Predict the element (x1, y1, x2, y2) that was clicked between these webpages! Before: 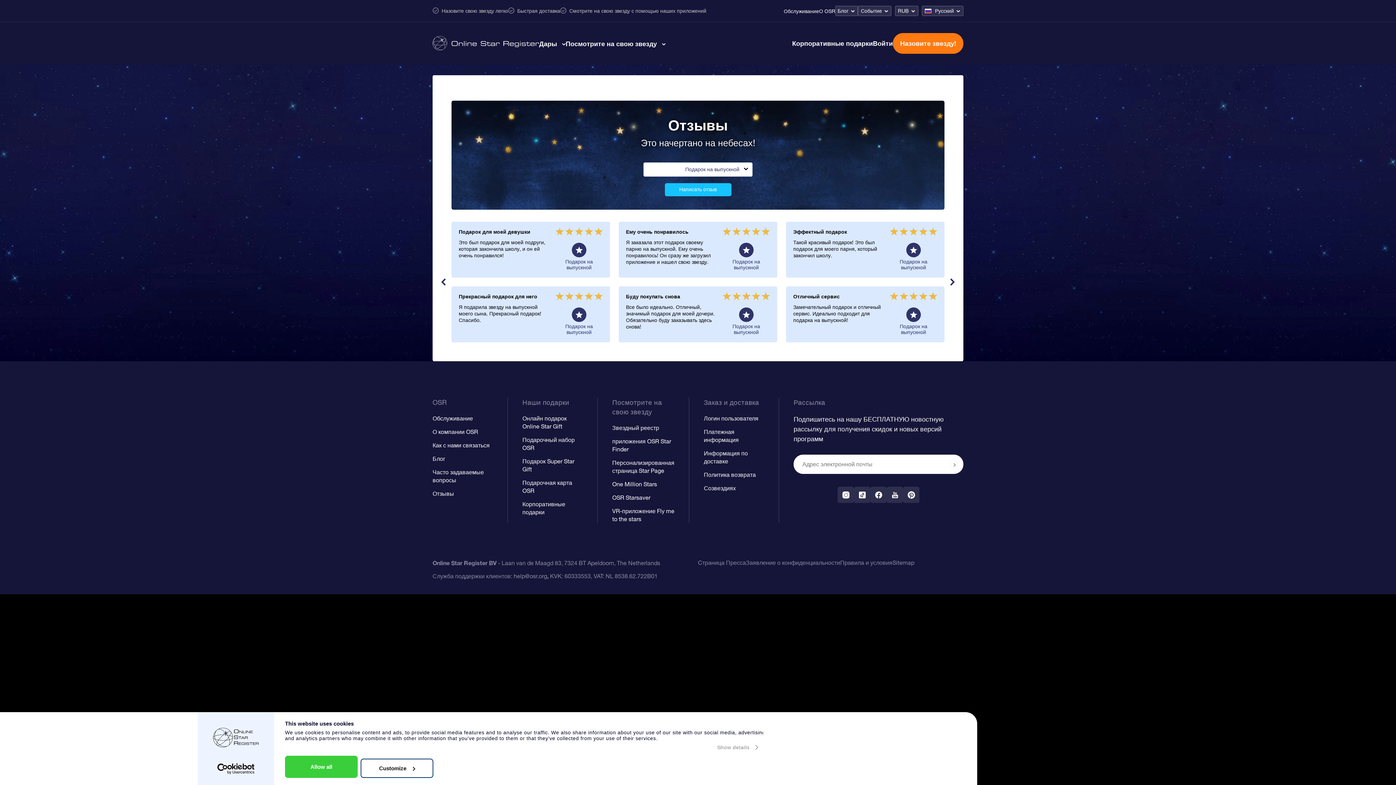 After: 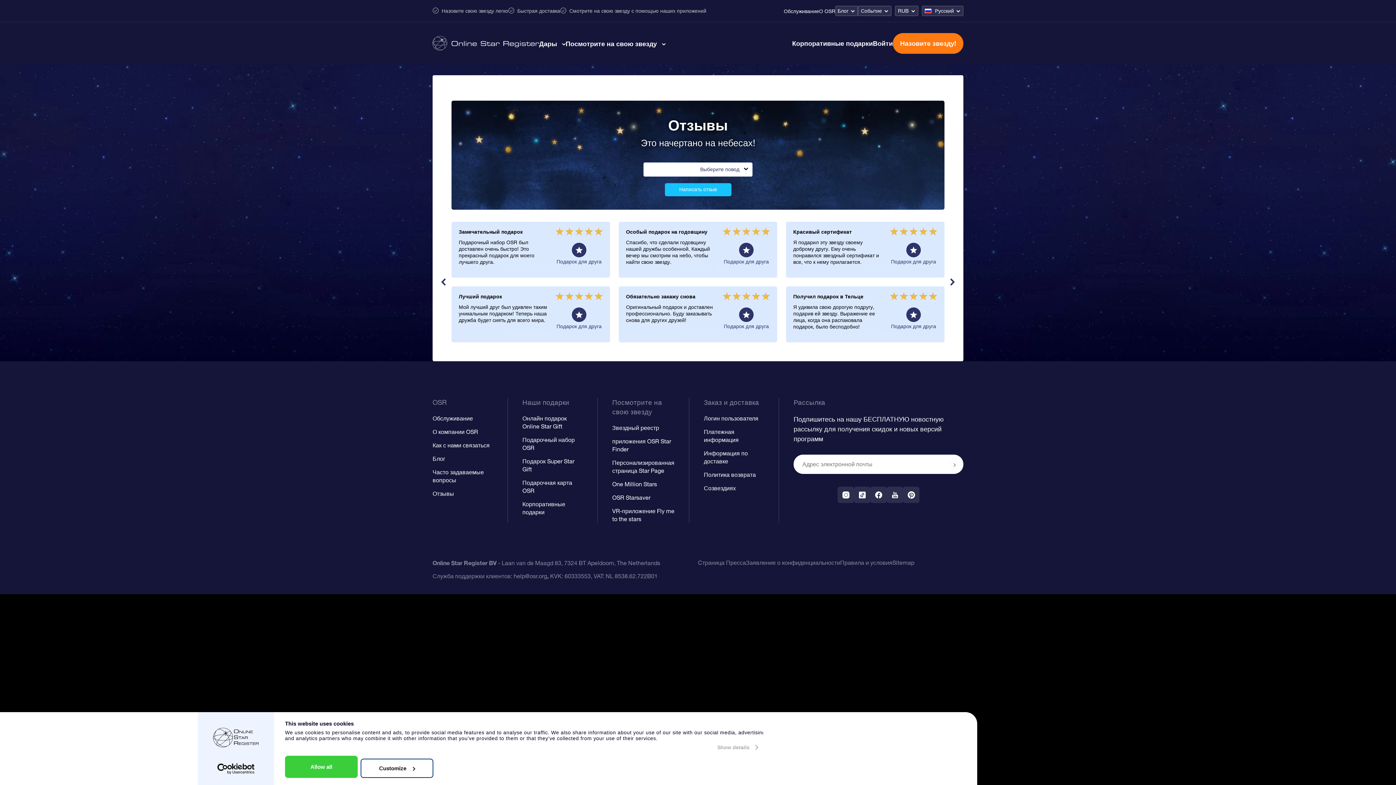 Action: label: Отзывы bbox: (432, 490, 454, 497)